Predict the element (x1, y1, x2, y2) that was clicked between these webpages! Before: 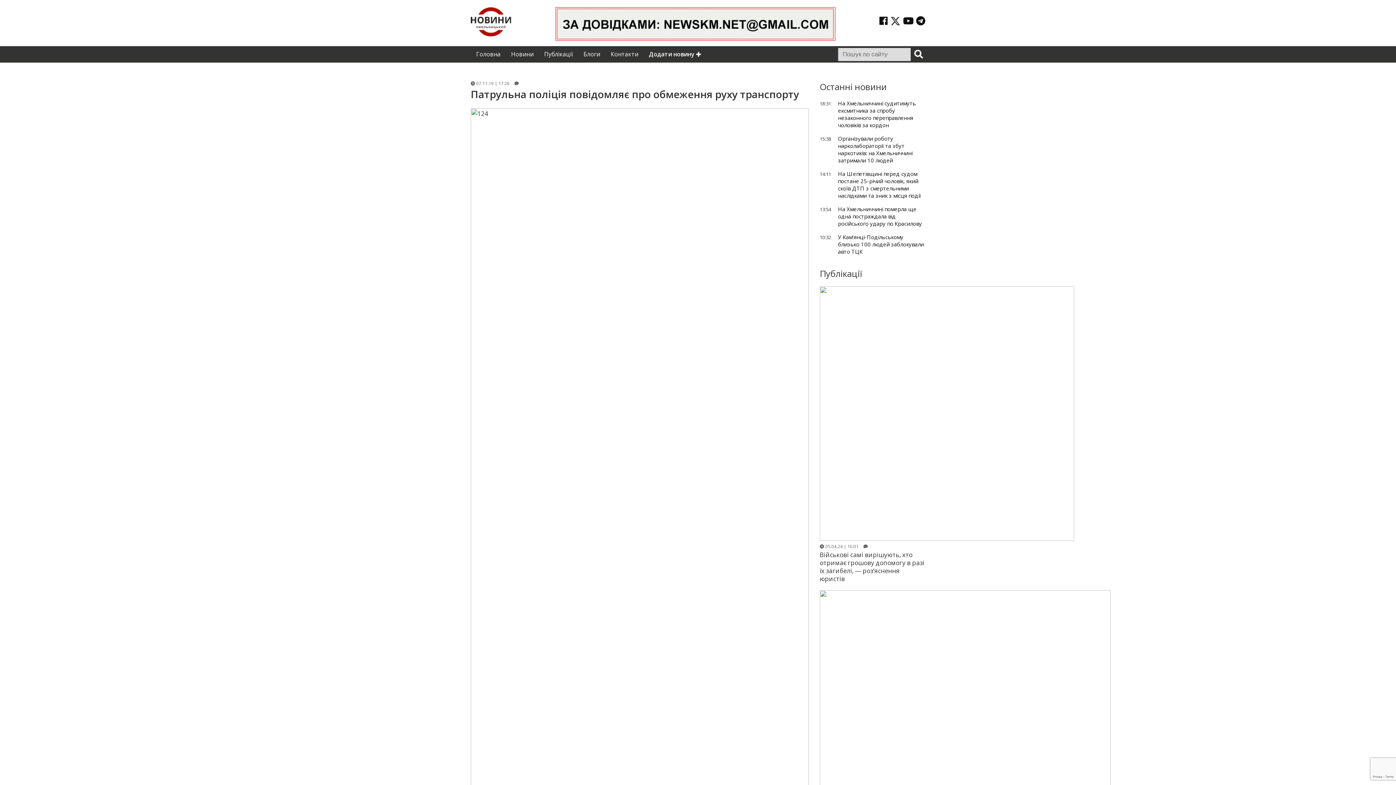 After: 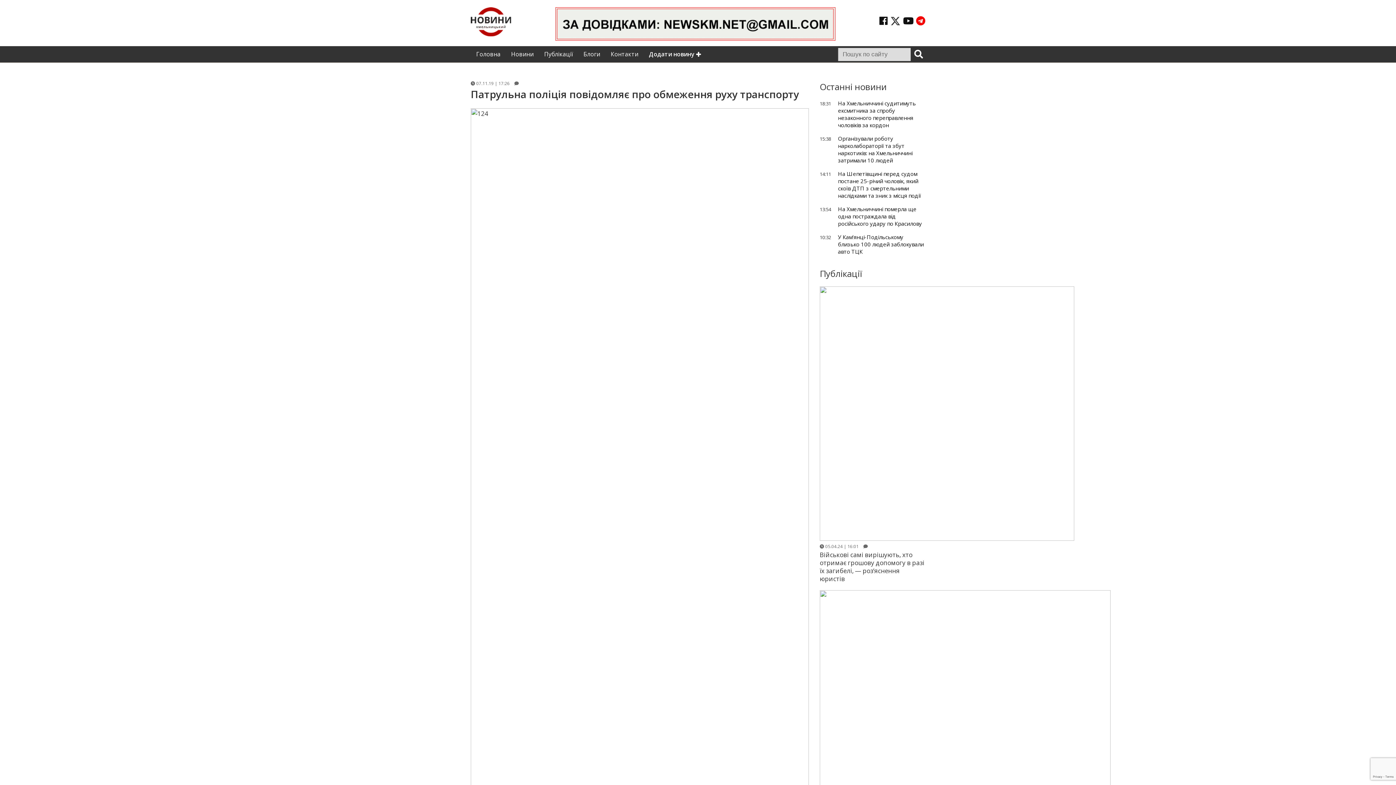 Action: bbox: (916, 14, 925, 27)